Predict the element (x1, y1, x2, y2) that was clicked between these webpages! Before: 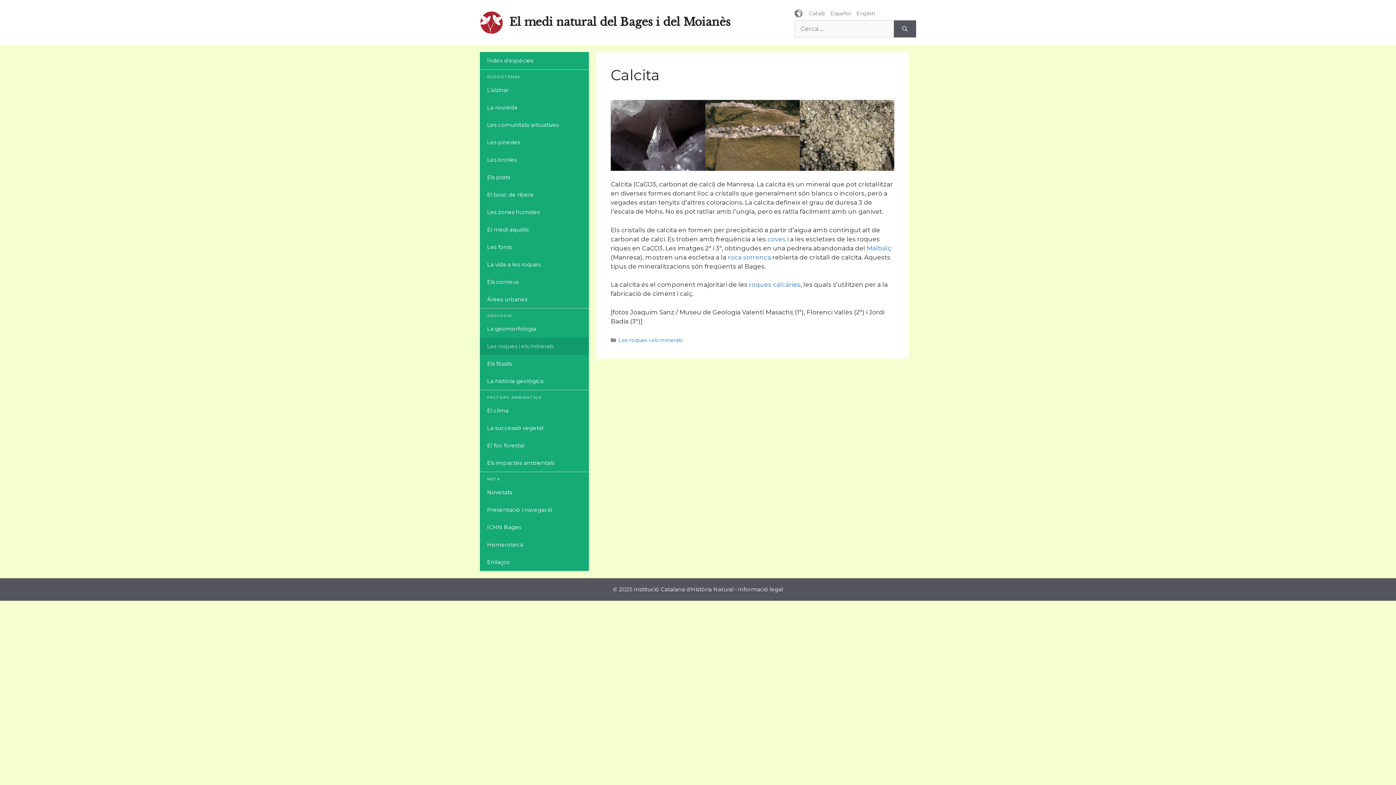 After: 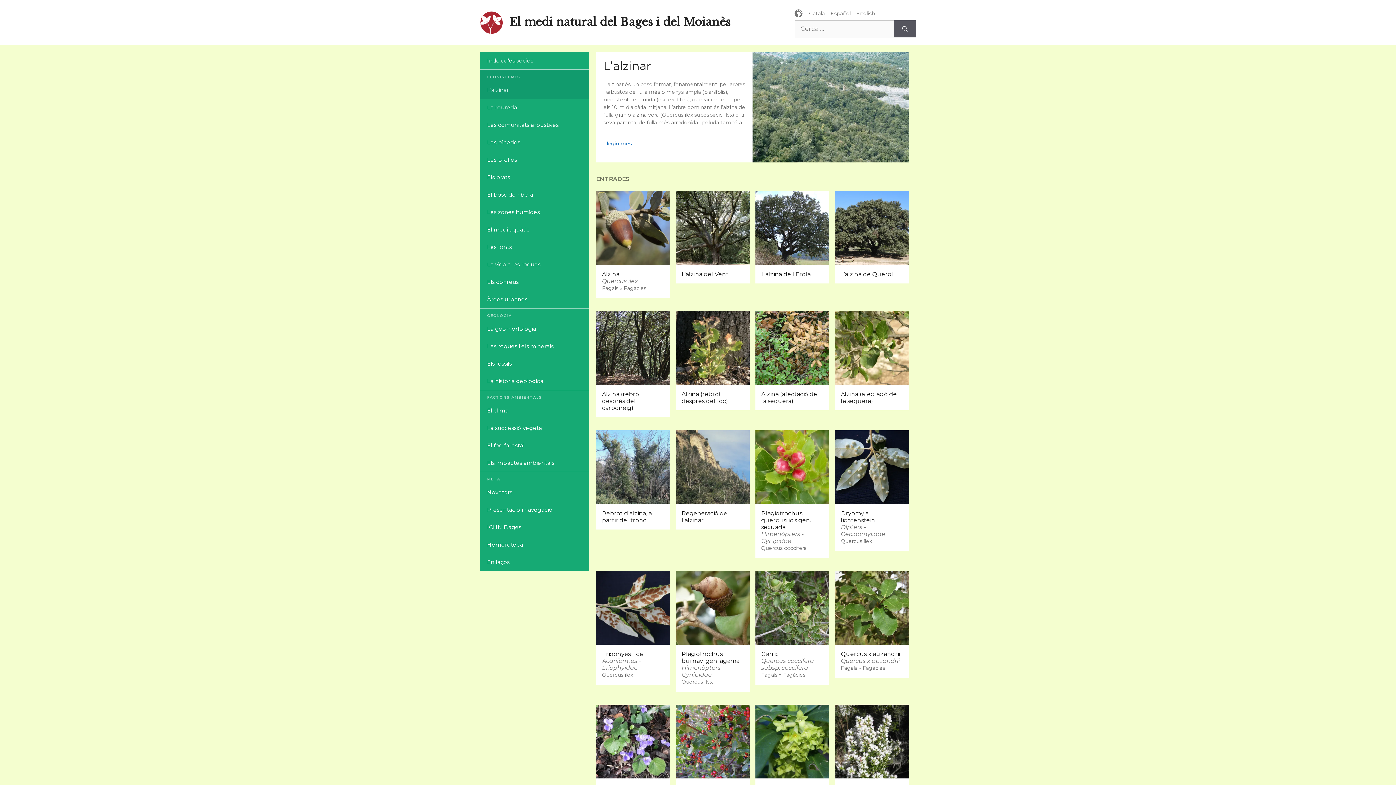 Action: bbox: (480, 81, 589, 98) label: L’alzinar